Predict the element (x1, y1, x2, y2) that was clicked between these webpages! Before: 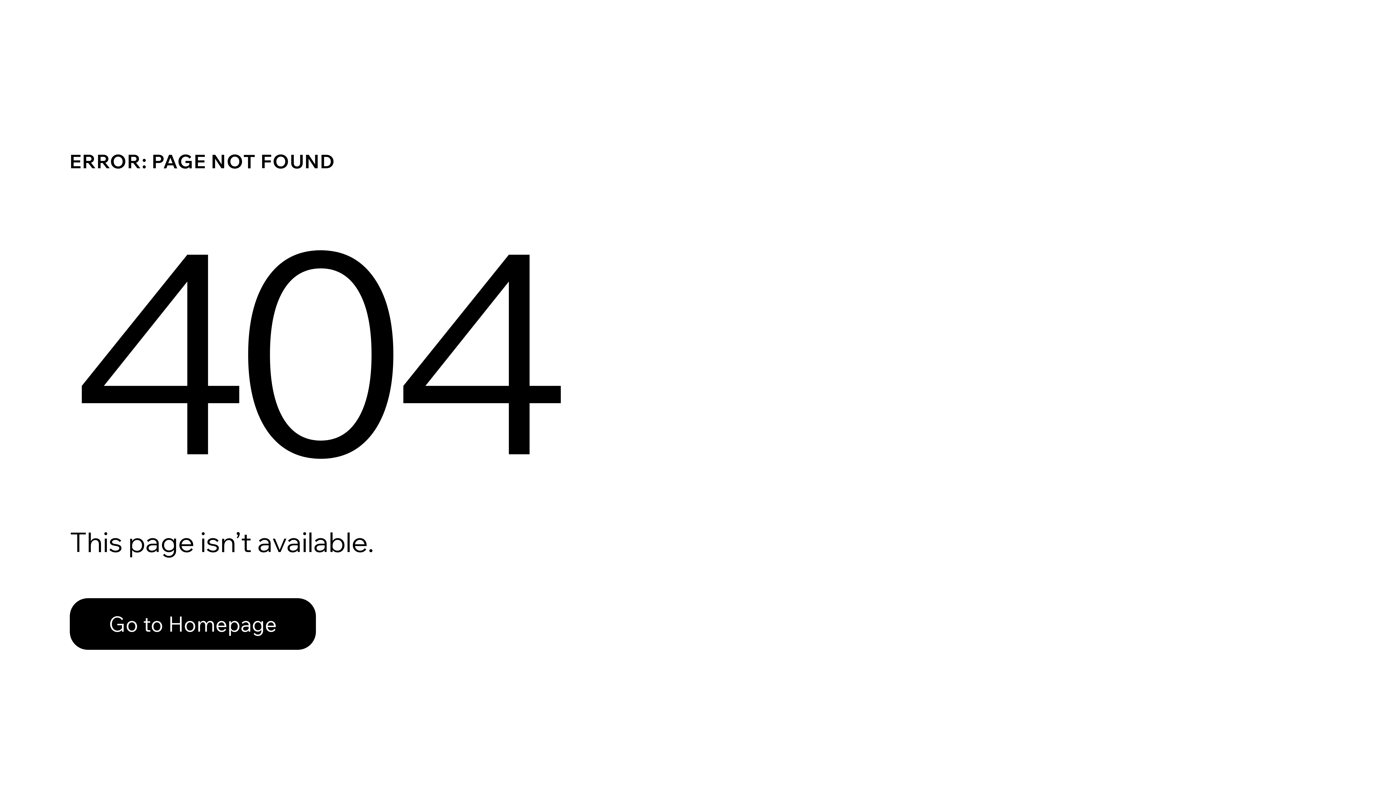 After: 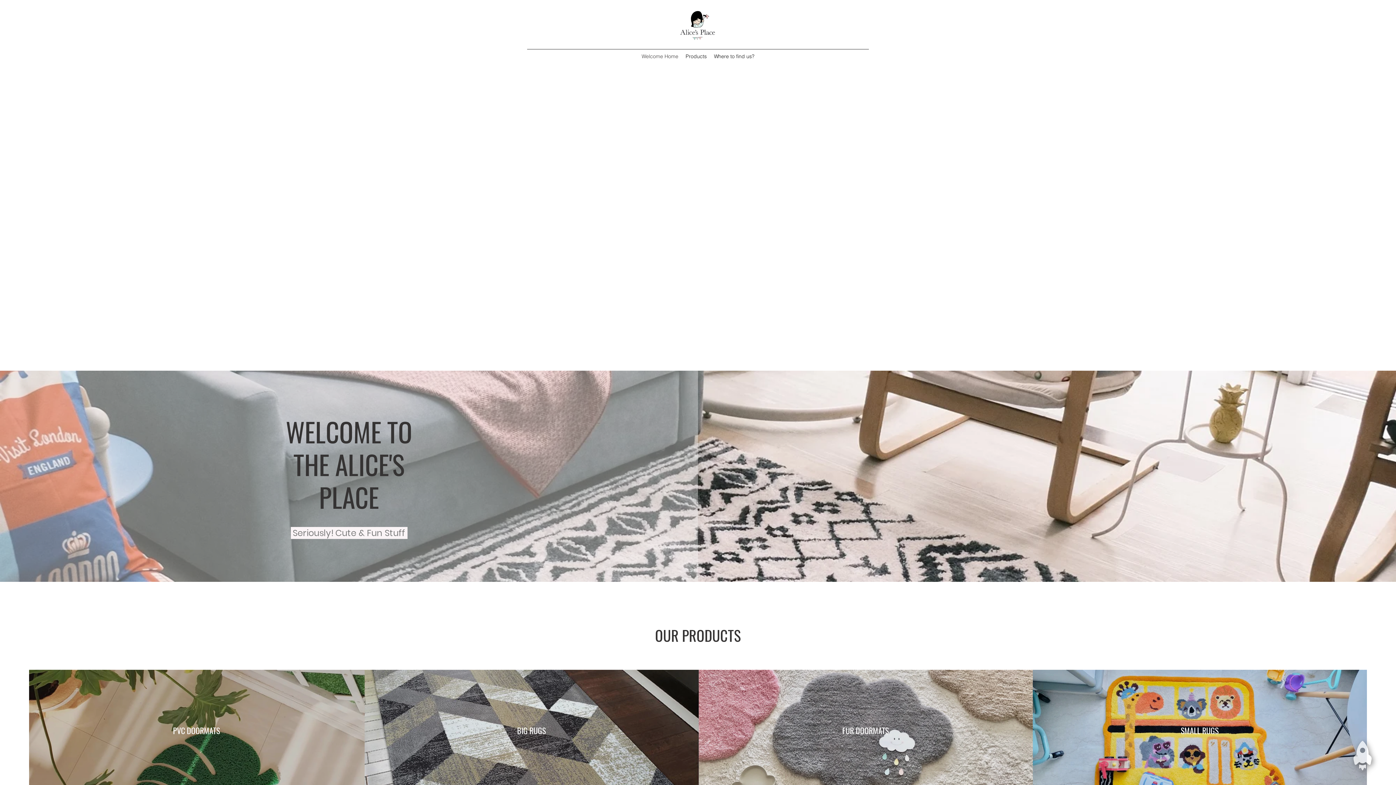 Action: bbox: (69, 598, 316, 650) label: Go to Homepage